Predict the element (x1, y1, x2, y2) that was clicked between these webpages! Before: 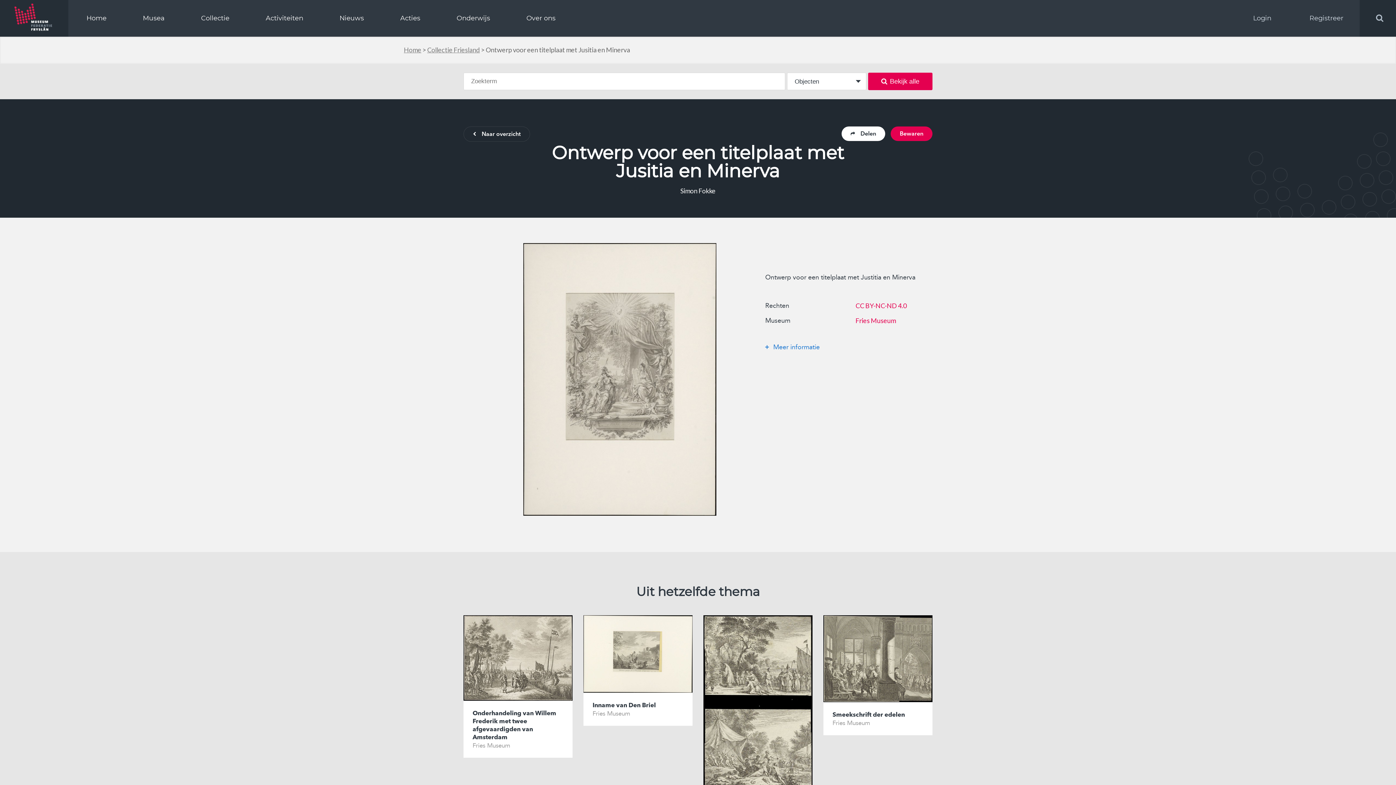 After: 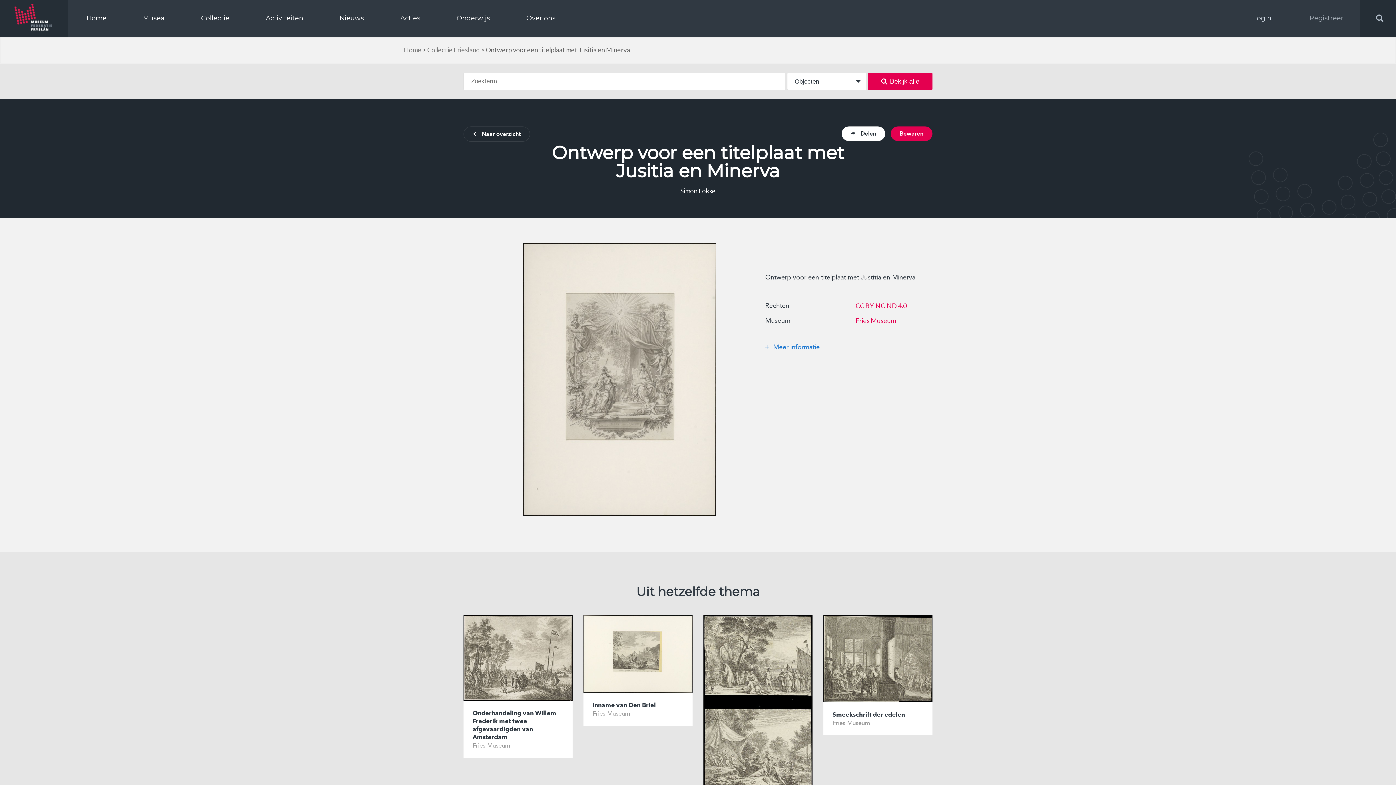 Action: label: Registreer bbox: (1309, 14, 1343, 22)